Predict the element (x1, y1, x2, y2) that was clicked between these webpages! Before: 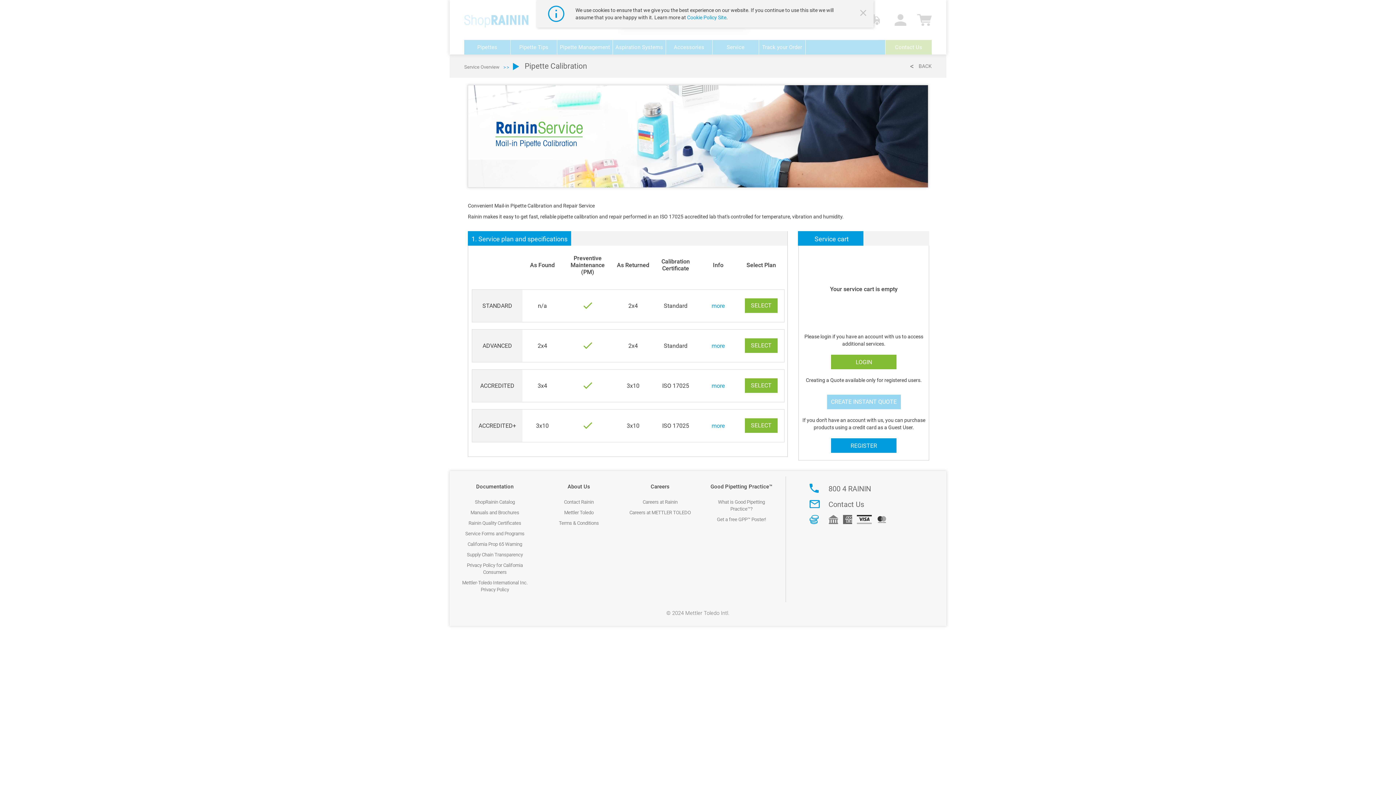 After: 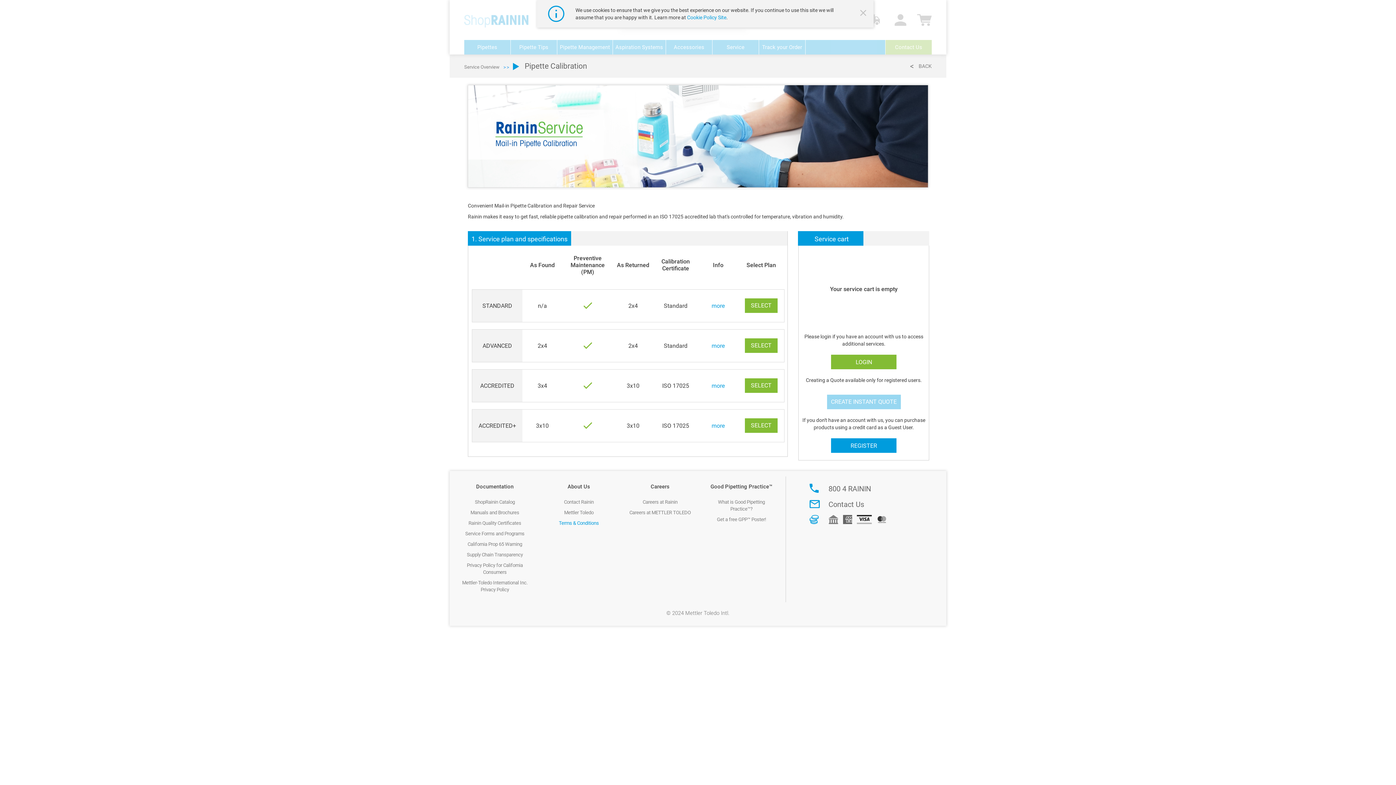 Action: label: Terms & Conditions bbox: (559, 520, 599, 526)